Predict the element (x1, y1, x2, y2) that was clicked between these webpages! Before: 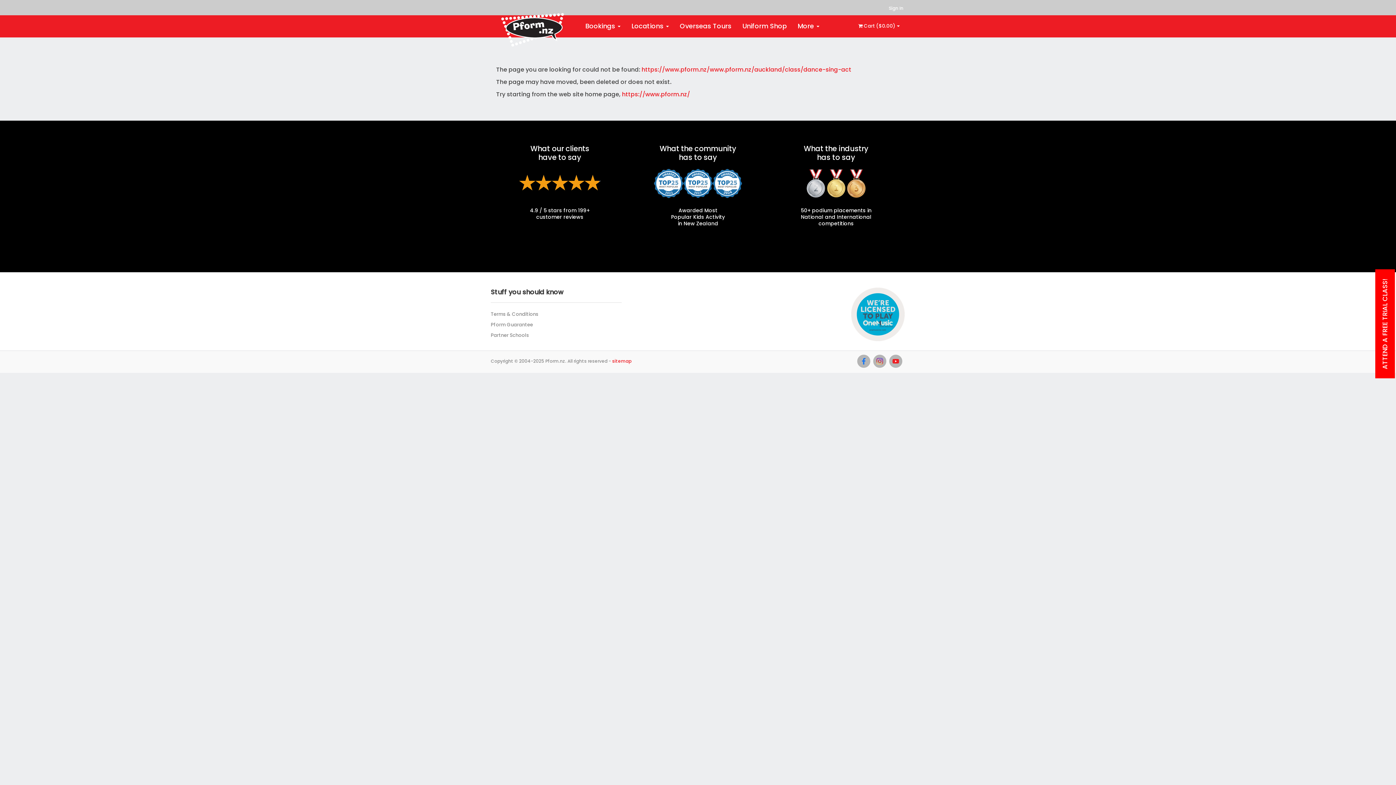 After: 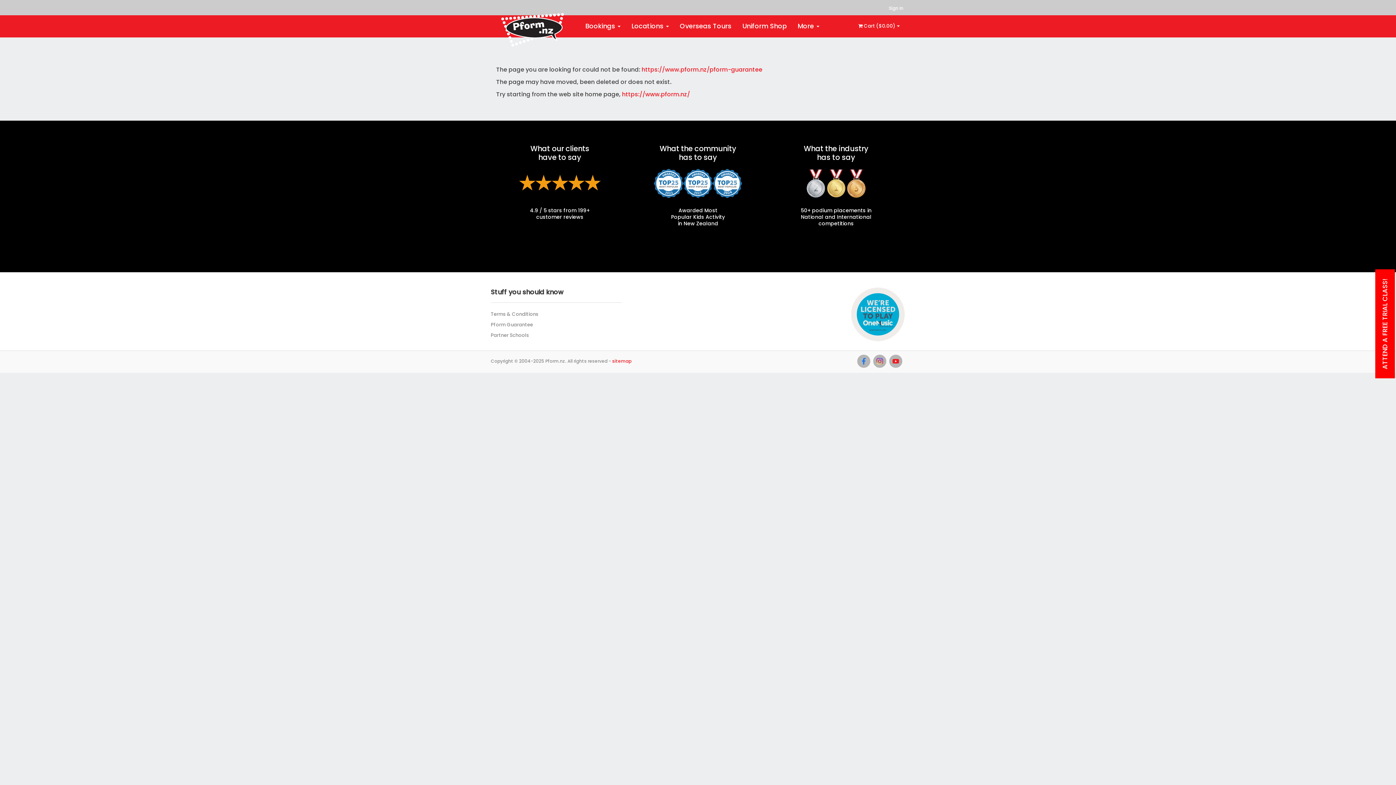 Action: bbox: (490, 320, 621, 331) label: Pform Guarantee